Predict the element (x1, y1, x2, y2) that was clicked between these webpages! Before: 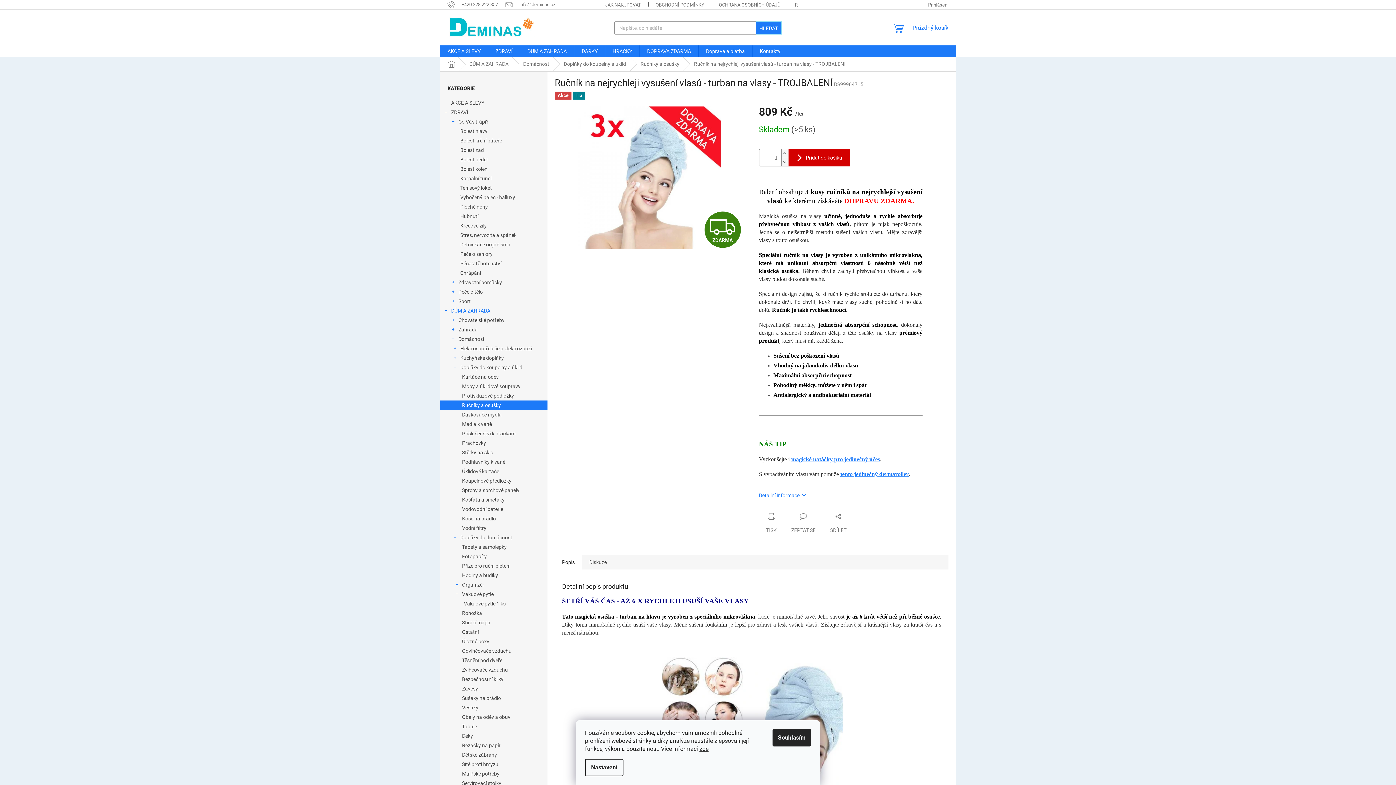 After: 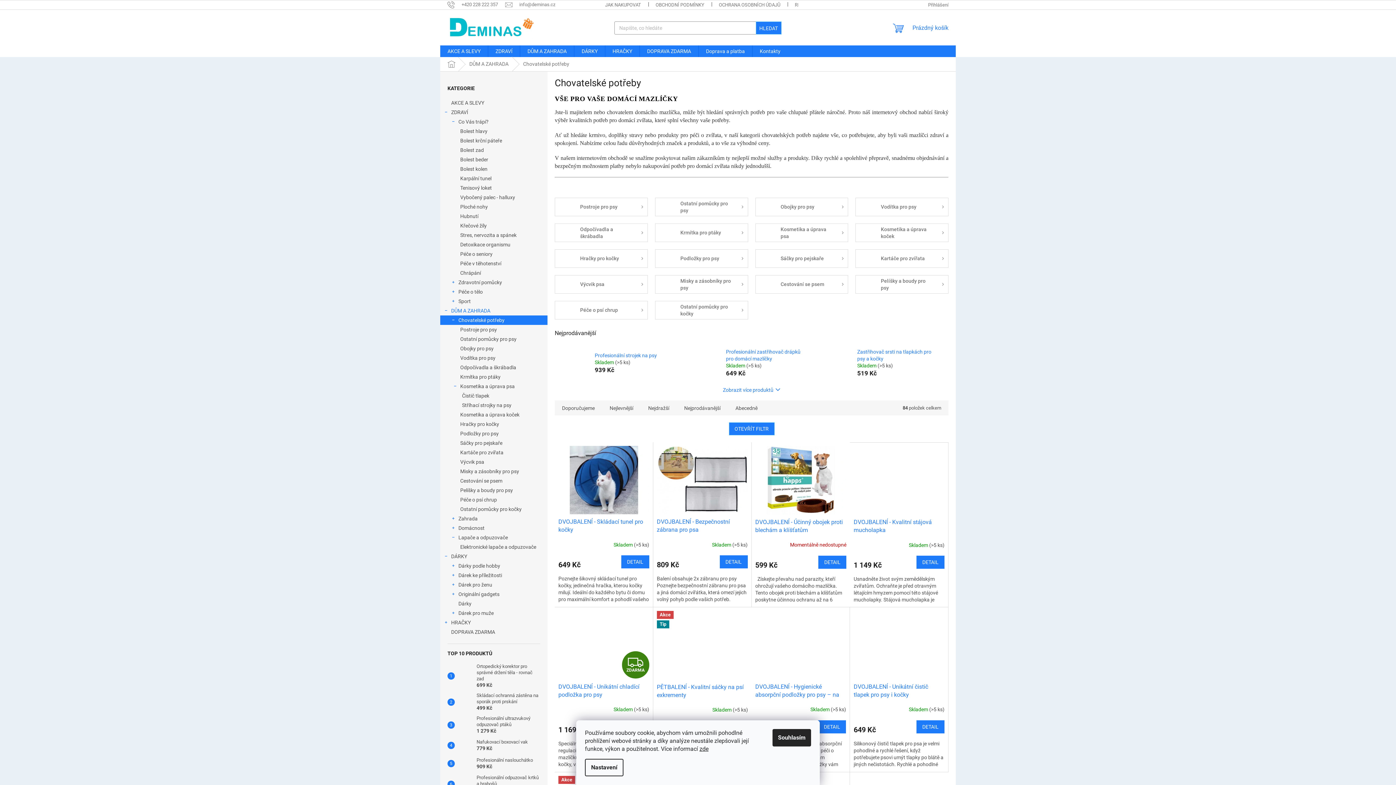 Action: label: Chovatelské potřeby
  bbox: (440, 315, 547, 325)